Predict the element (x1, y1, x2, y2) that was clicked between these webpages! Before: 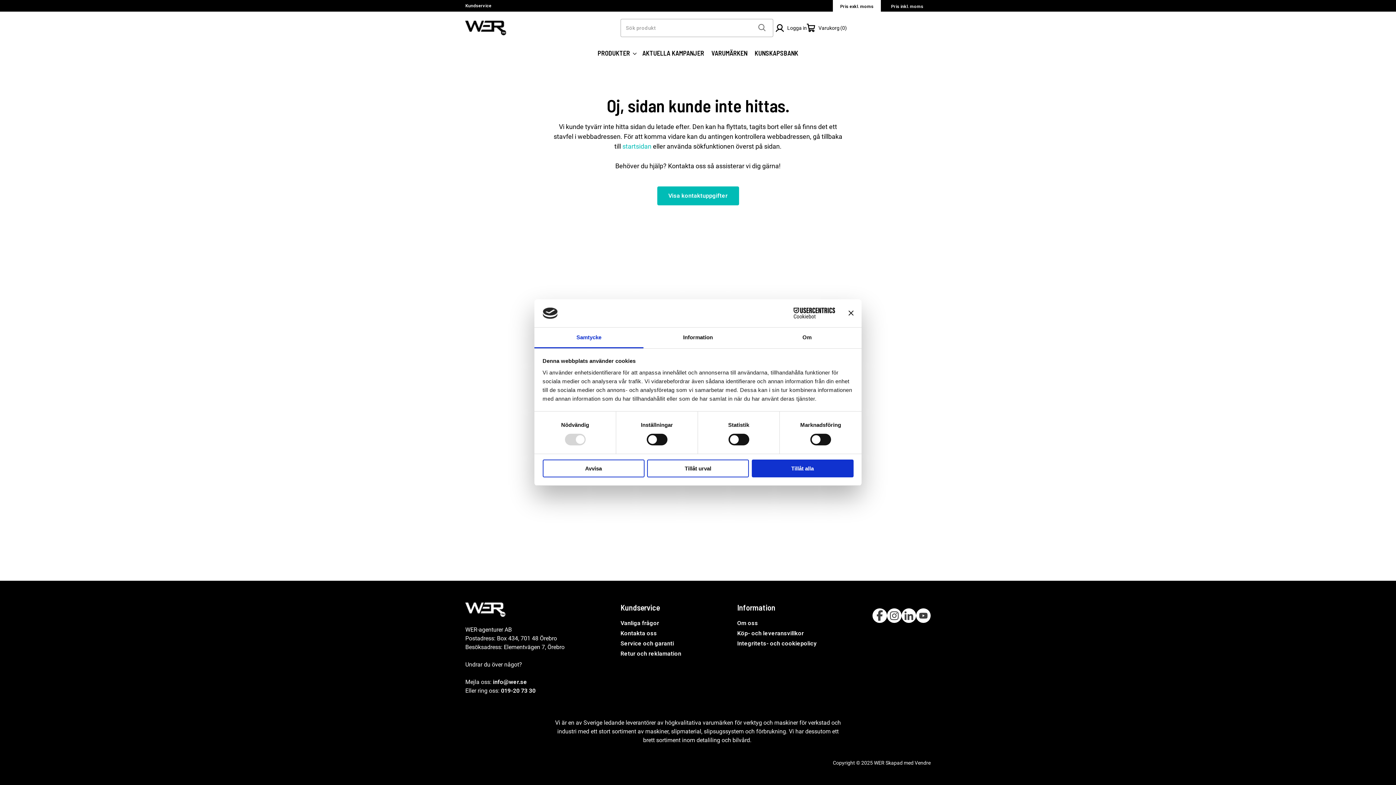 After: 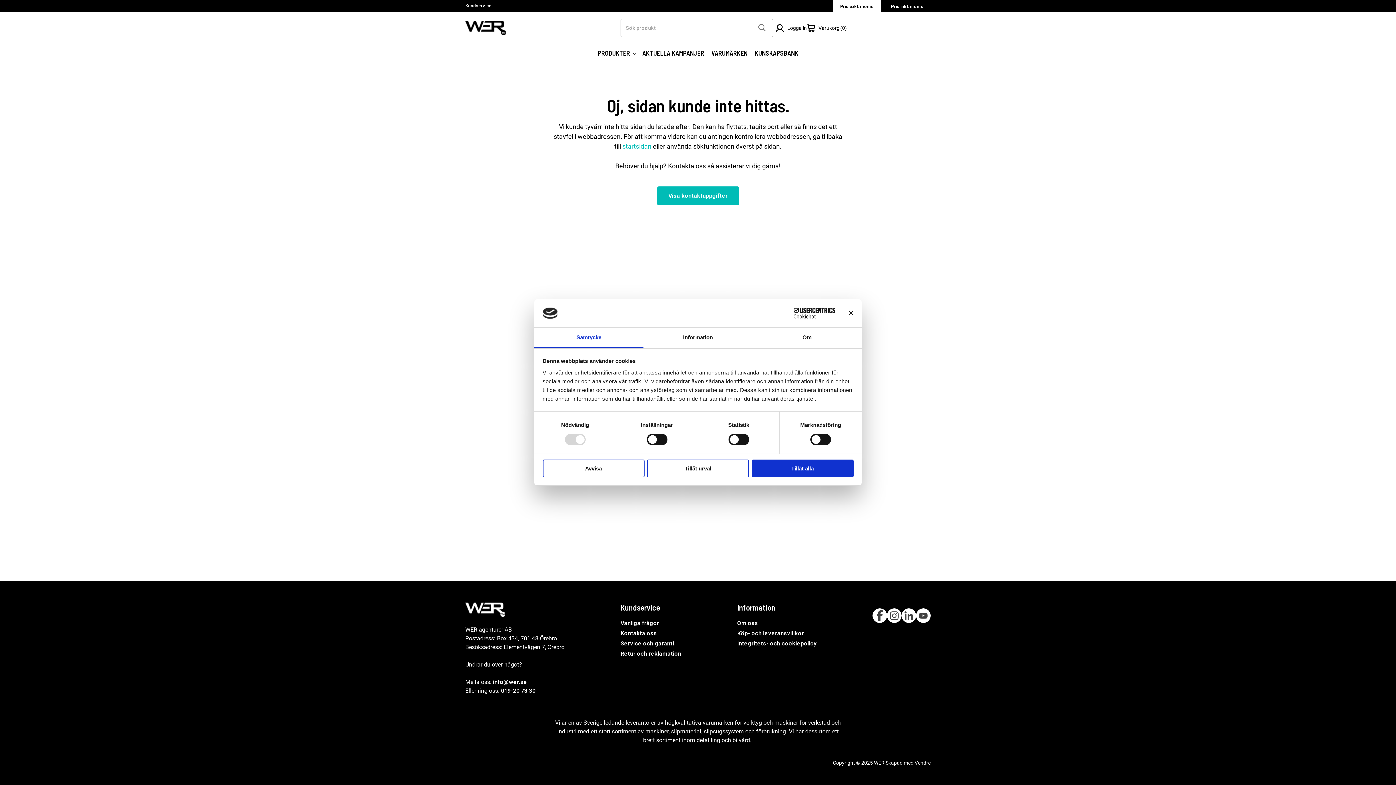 Action: label: Pris exkl. moms bbox: (833, 0, 881, 12)